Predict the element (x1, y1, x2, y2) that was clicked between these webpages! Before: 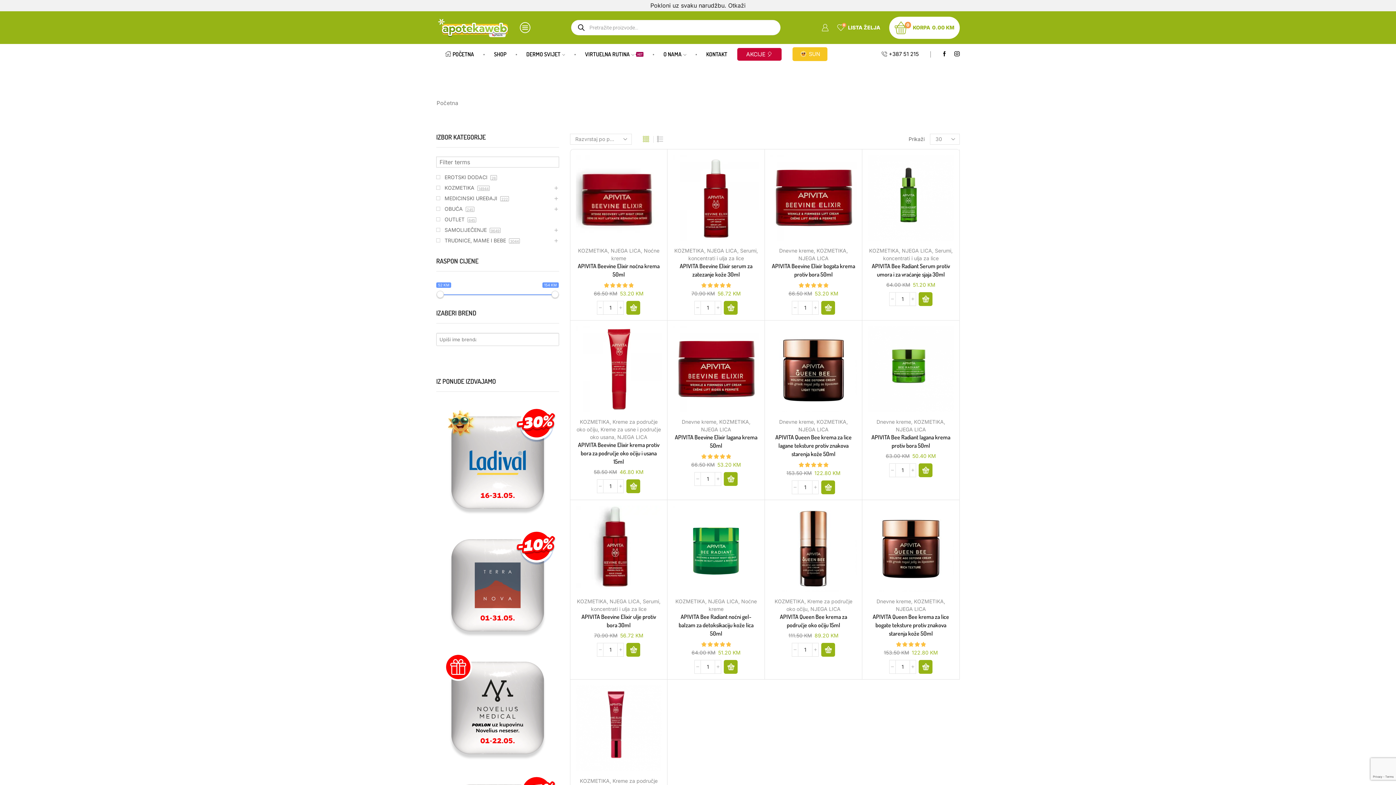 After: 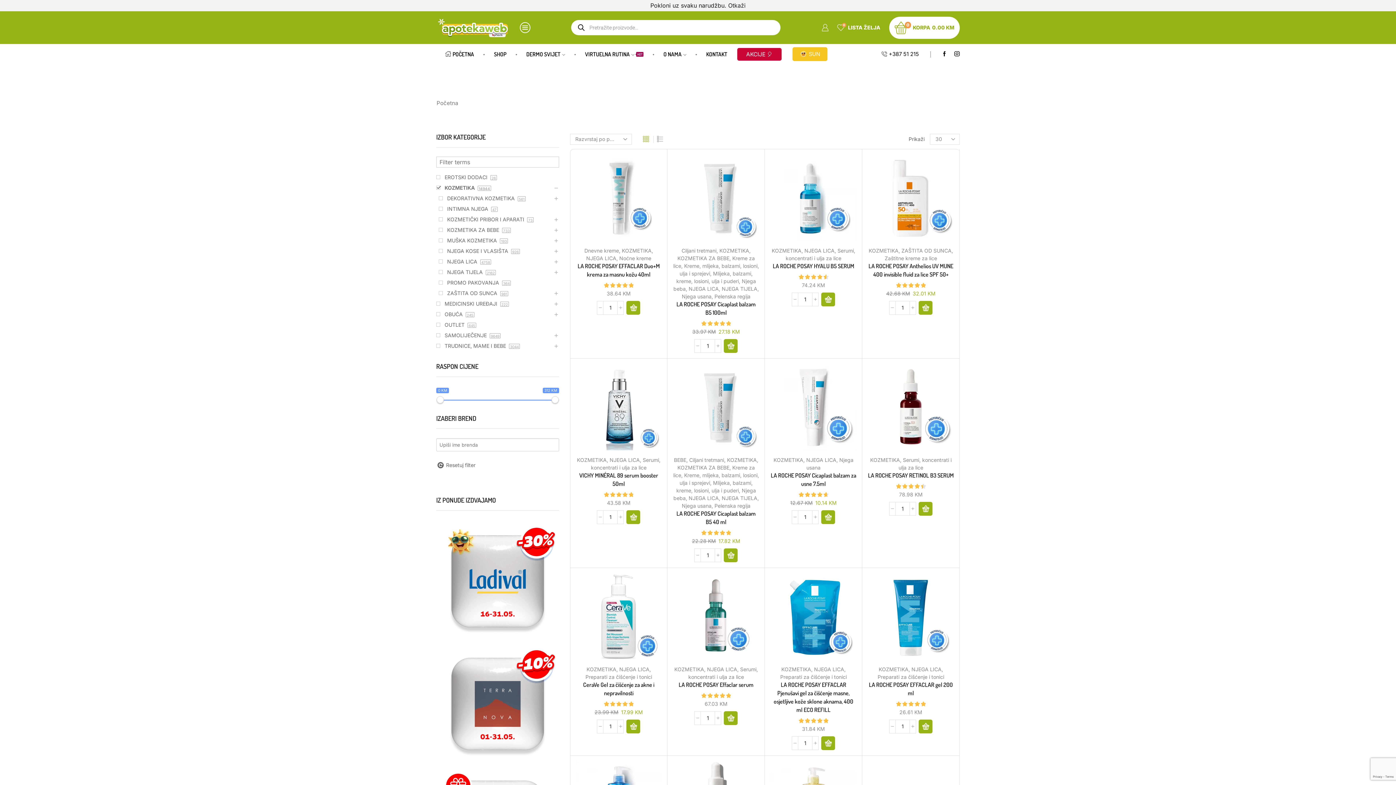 Action: label: KOZMETIKA bbox: (578, 247, 607, 253)